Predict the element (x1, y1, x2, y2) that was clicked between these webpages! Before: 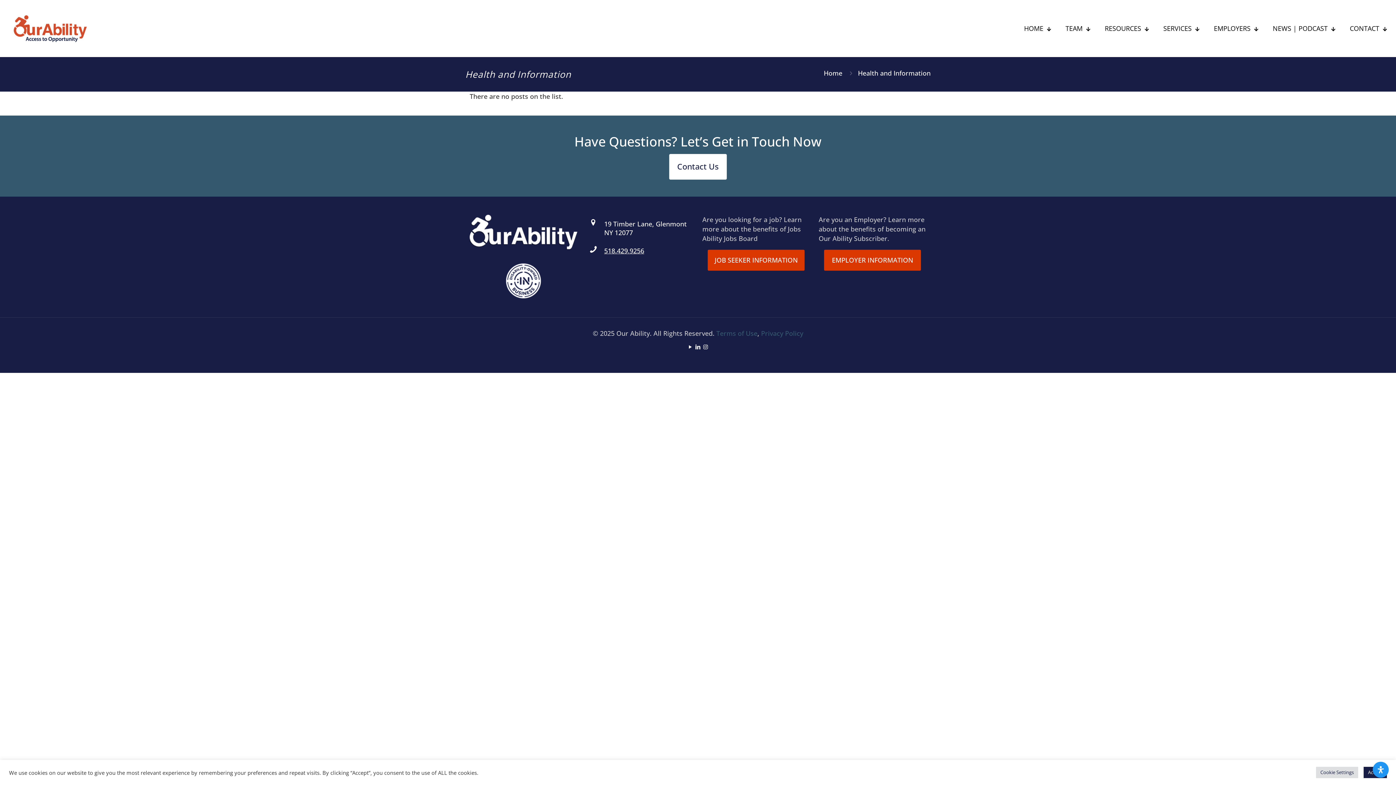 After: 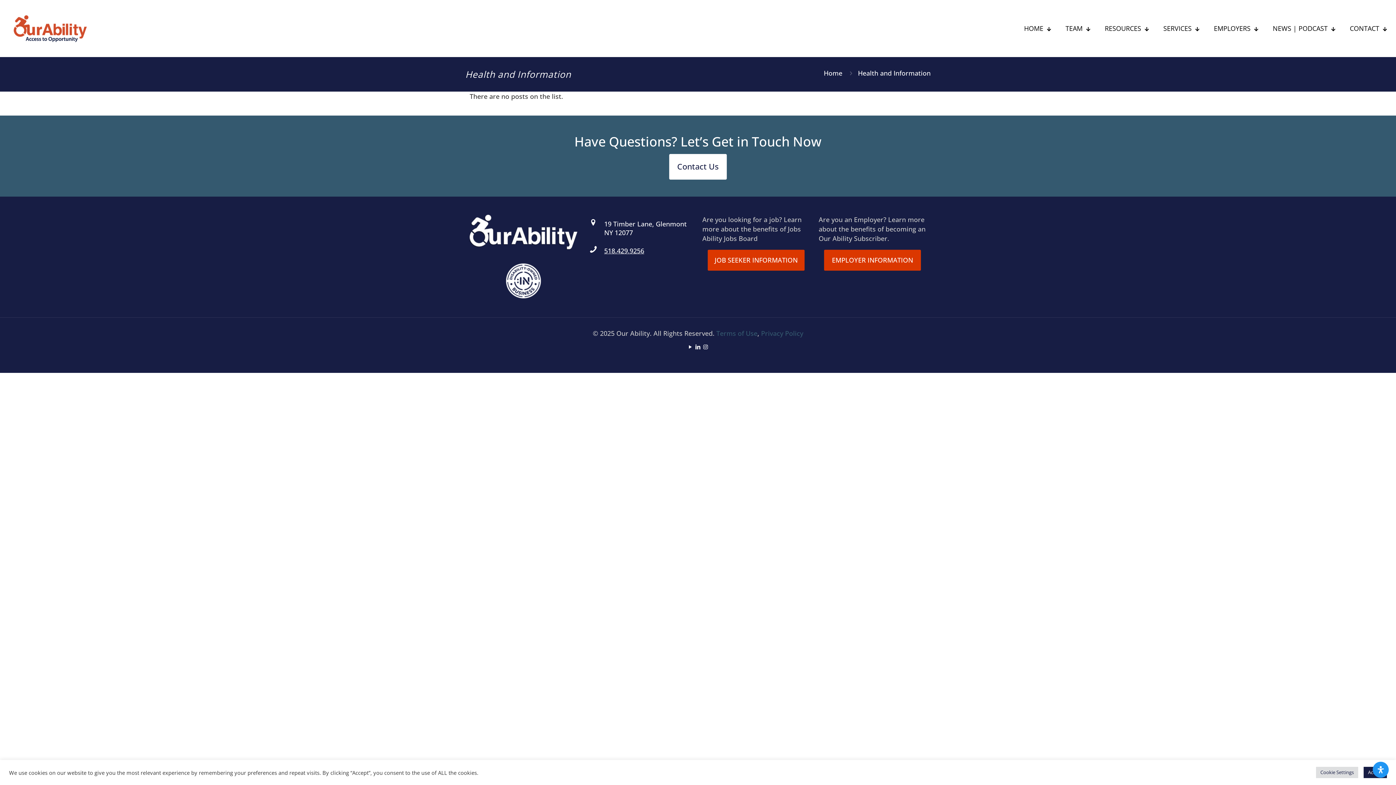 Action: bbox: (695, 343, 700, 350) label: LinkedIn icon